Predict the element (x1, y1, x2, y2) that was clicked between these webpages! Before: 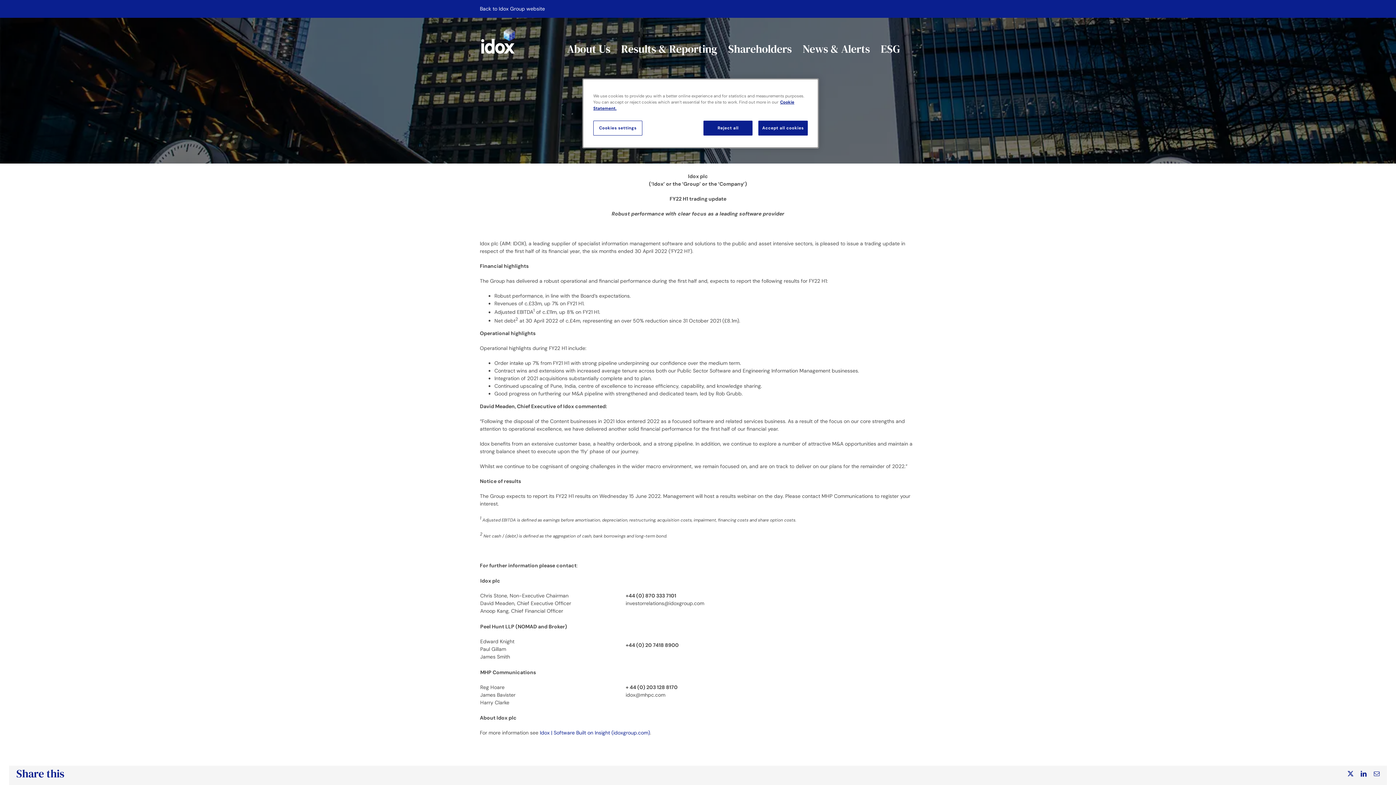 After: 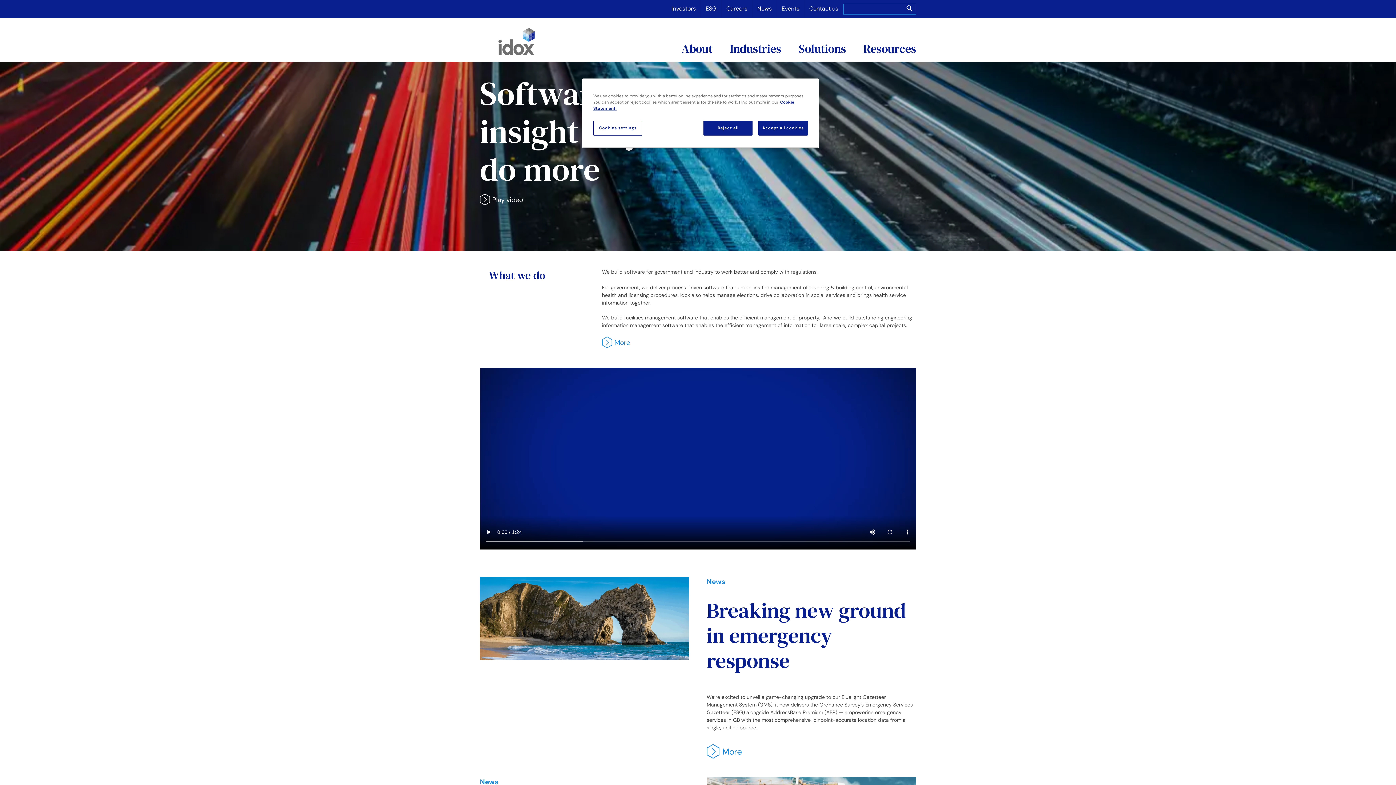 Action: label: Idox | Software Built on Insight (idoxgroup.com) bbox: (539, 729, 650, 736)